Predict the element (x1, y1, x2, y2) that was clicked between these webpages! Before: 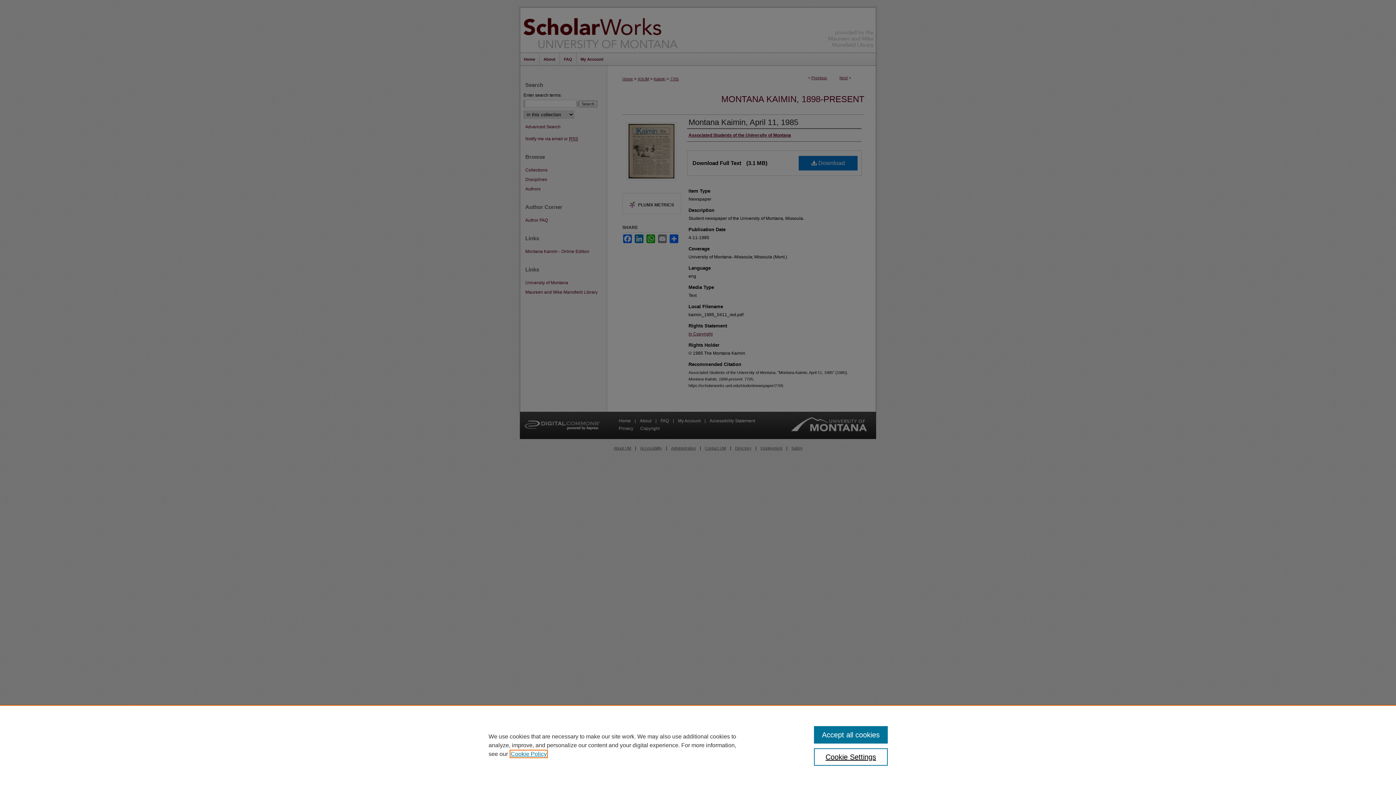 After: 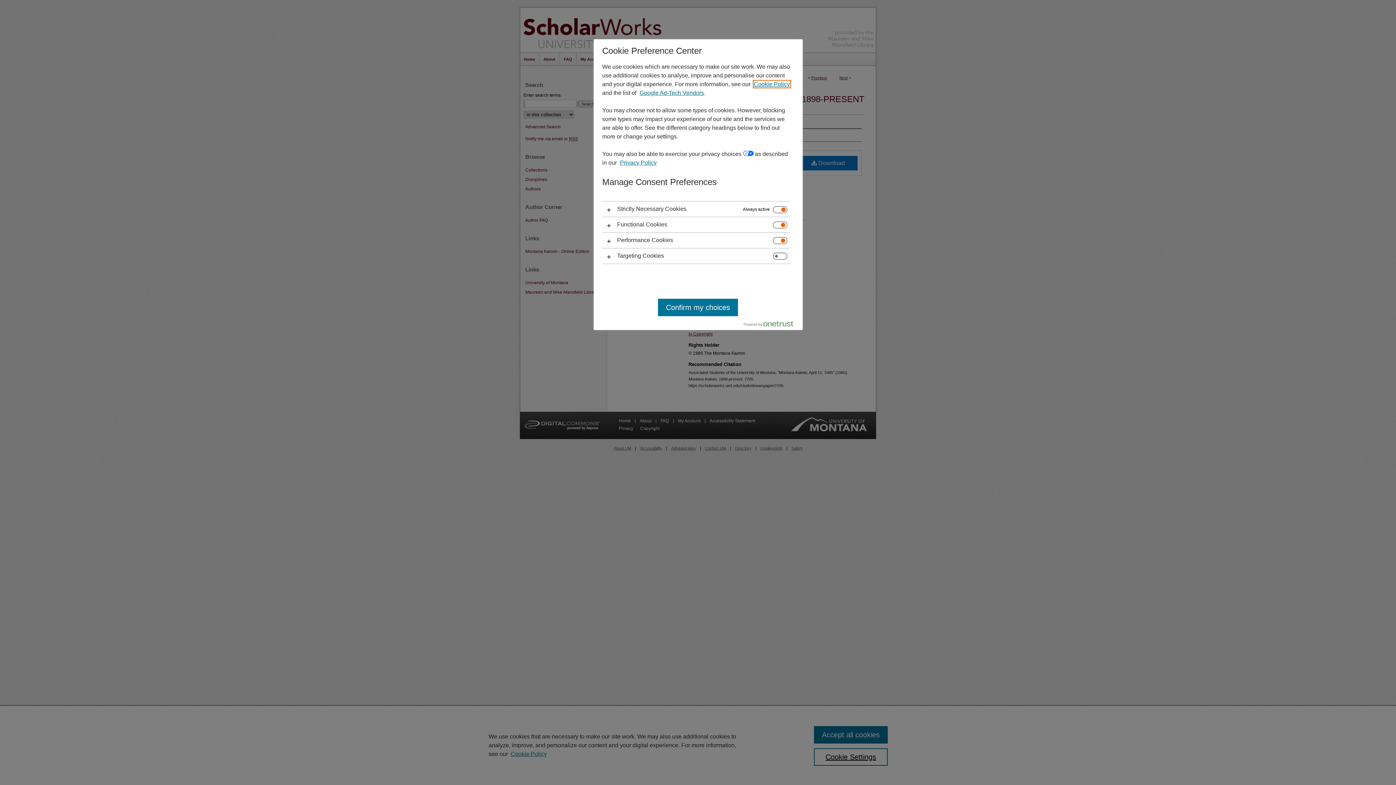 Action: bbox: (814, 748, 887, 766) label: Cookie Settings